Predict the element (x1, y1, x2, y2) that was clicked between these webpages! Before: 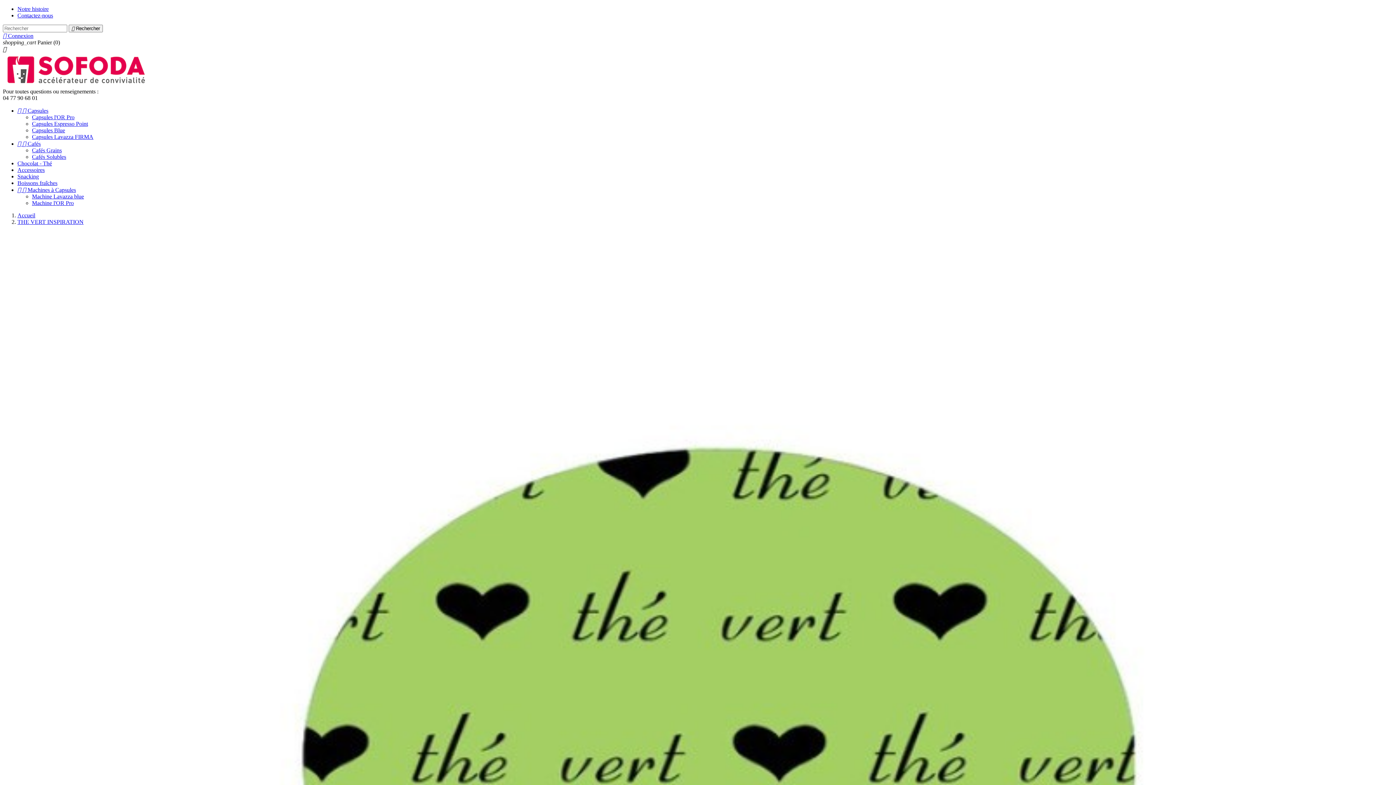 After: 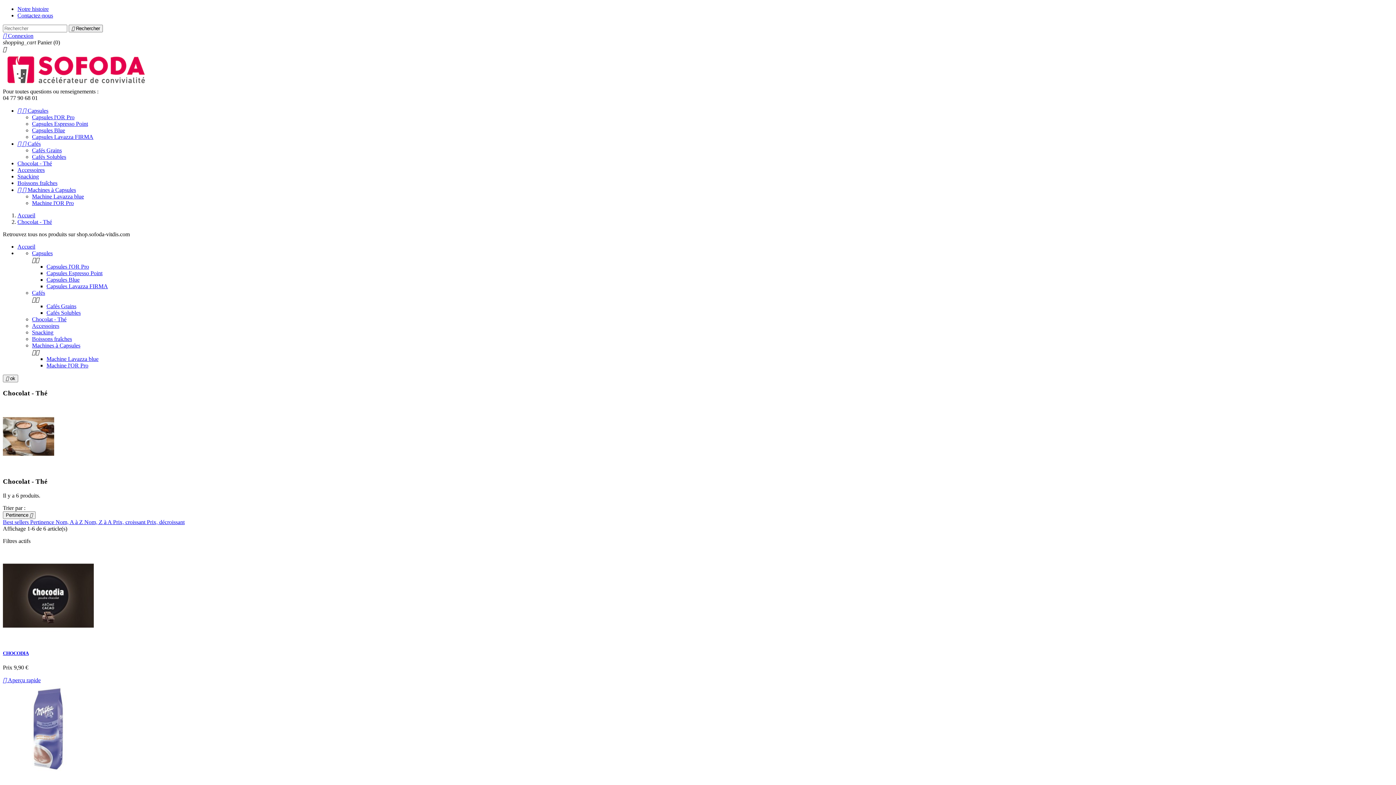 Action: label: Chocolat - Thé bbox: (17, 160, 52, 166)